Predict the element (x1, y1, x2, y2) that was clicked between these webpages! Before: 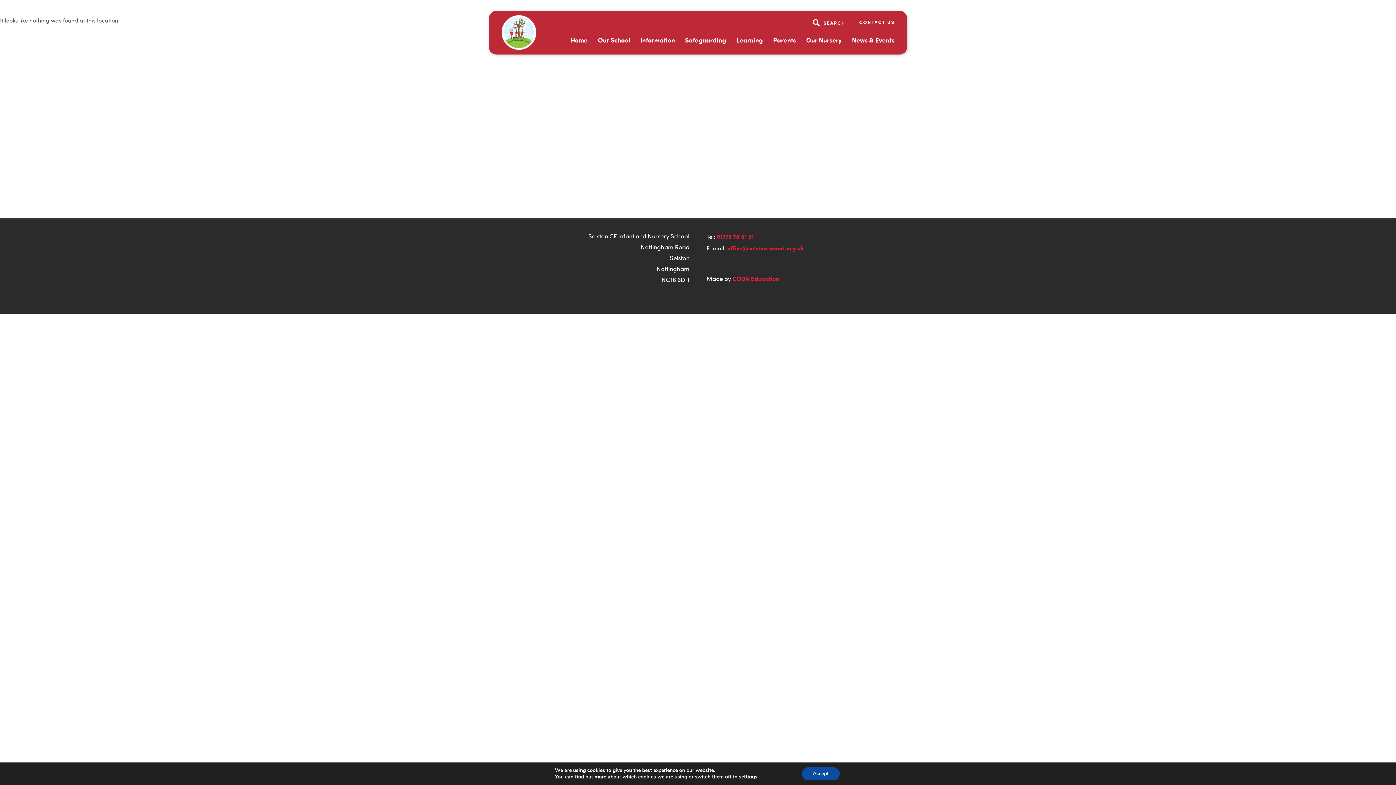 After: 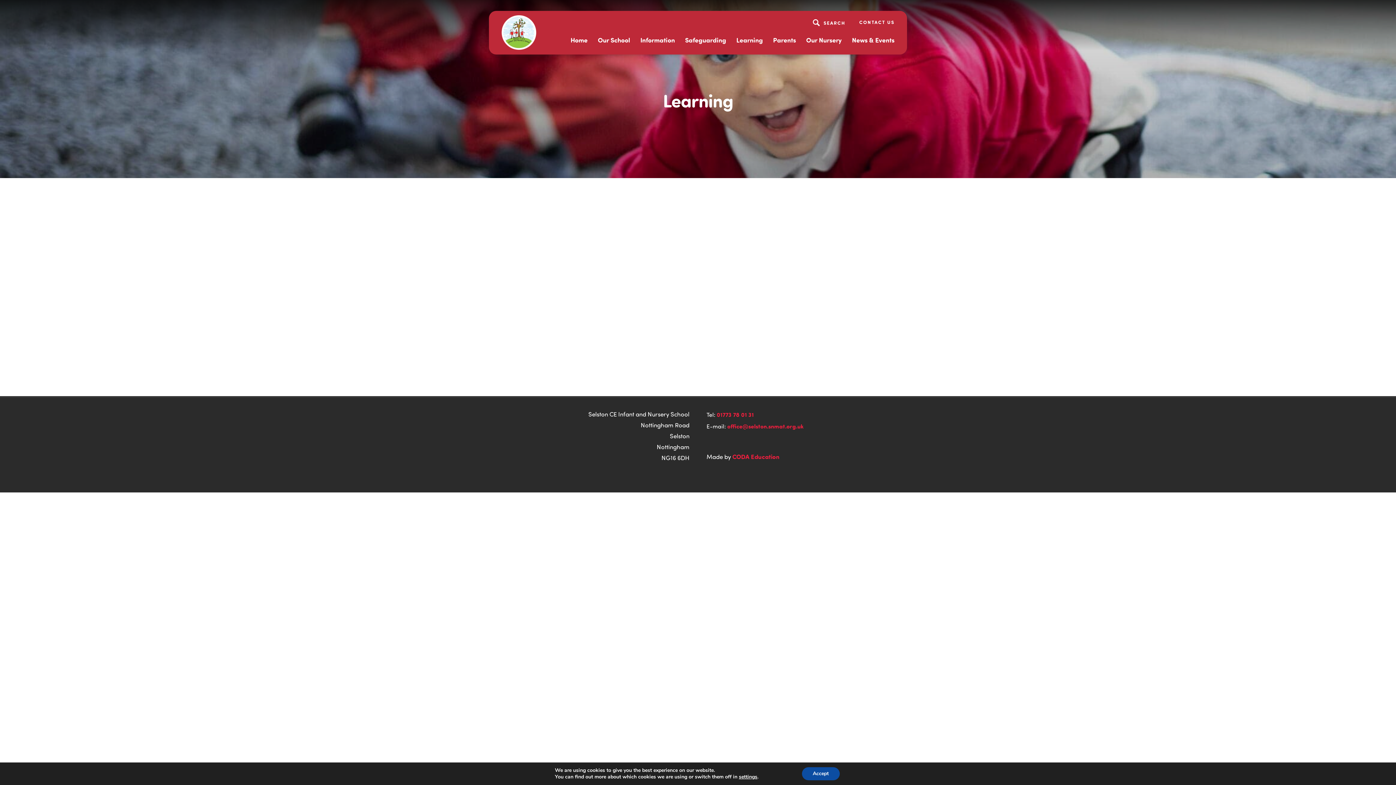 Action: bbox: (736, 35, 763, 54) label: Learning